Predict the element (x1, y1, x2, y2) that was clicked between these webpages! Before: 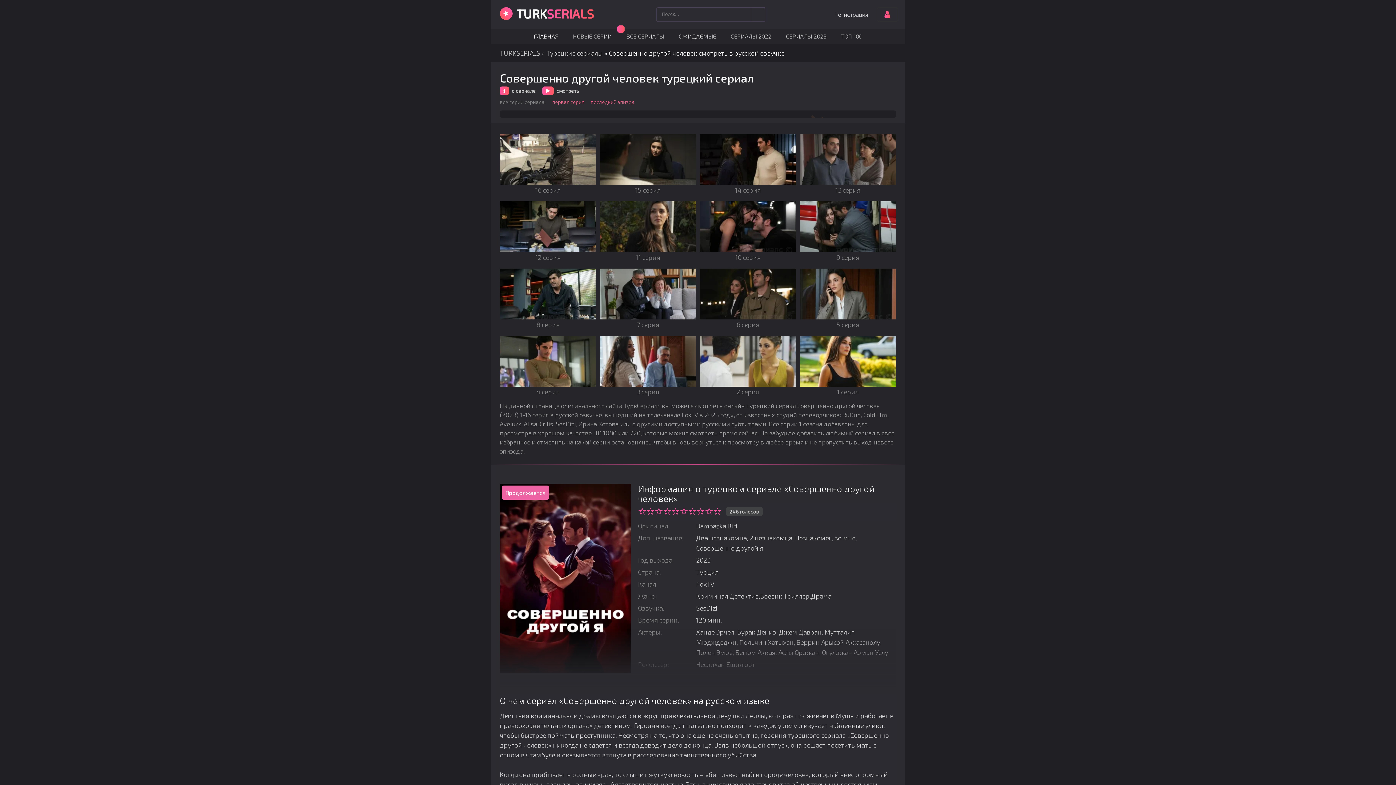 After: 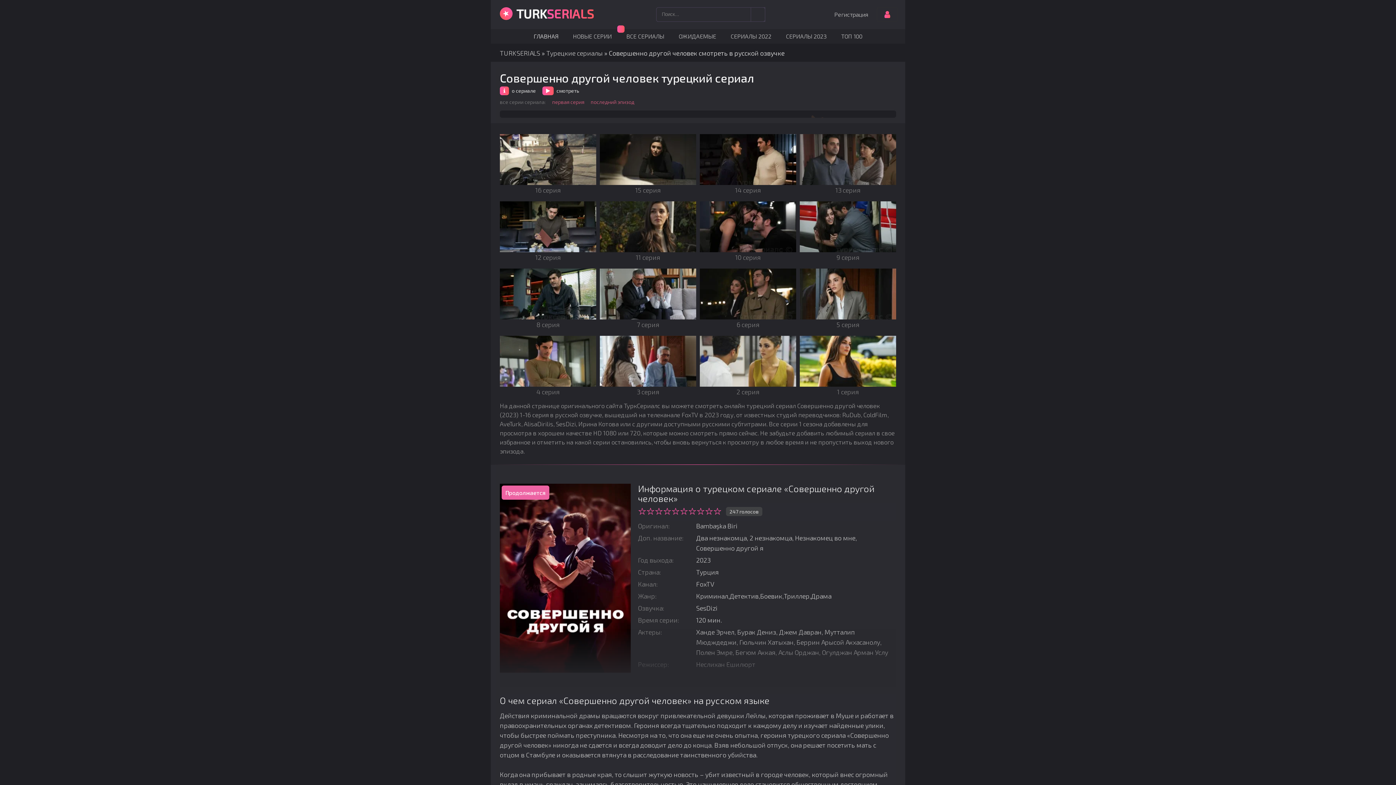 Action: label: 10 bbox: (713, 507, 721, 515)